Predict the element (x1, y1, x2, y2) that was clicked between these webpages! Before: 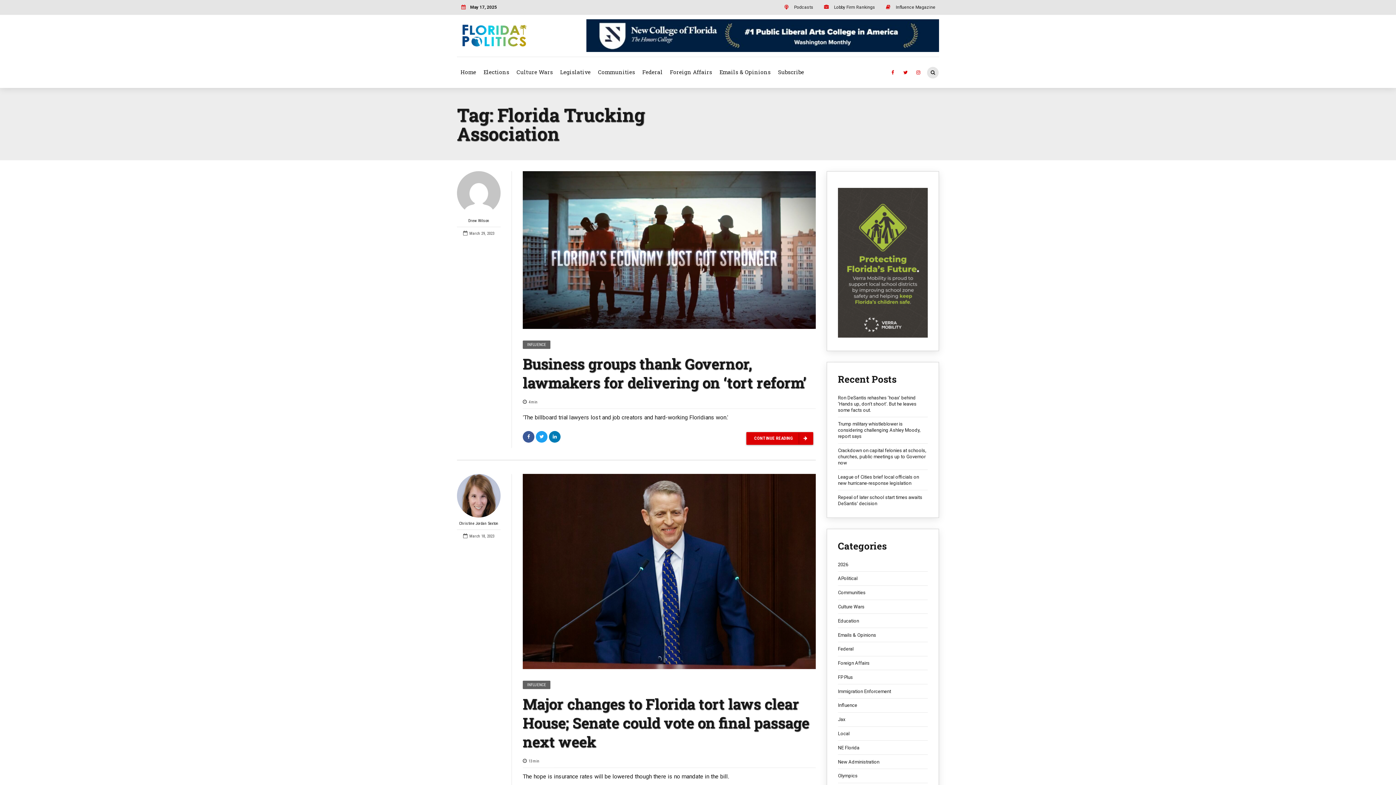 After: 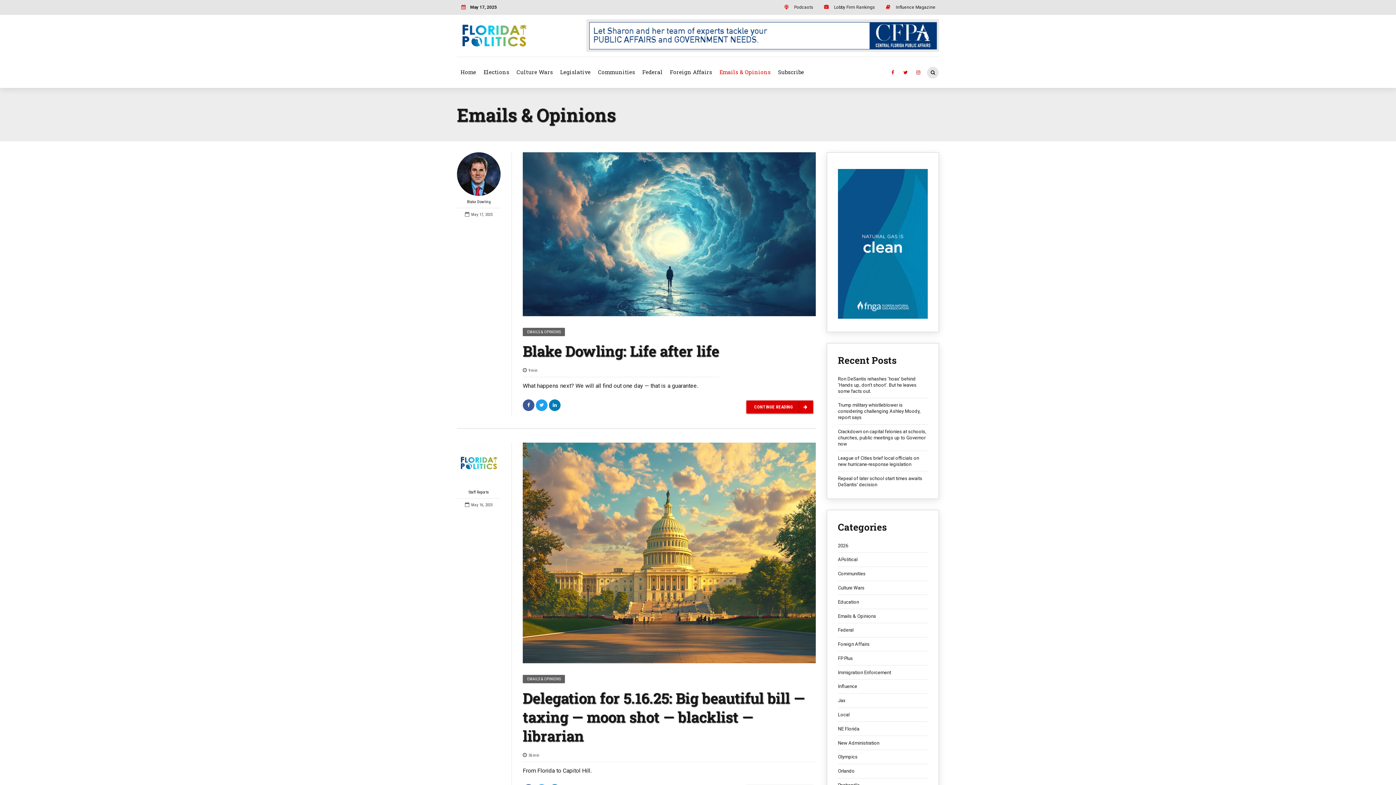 Action: label: Emails & Opinions bbox: (716, 60, 774, 83)